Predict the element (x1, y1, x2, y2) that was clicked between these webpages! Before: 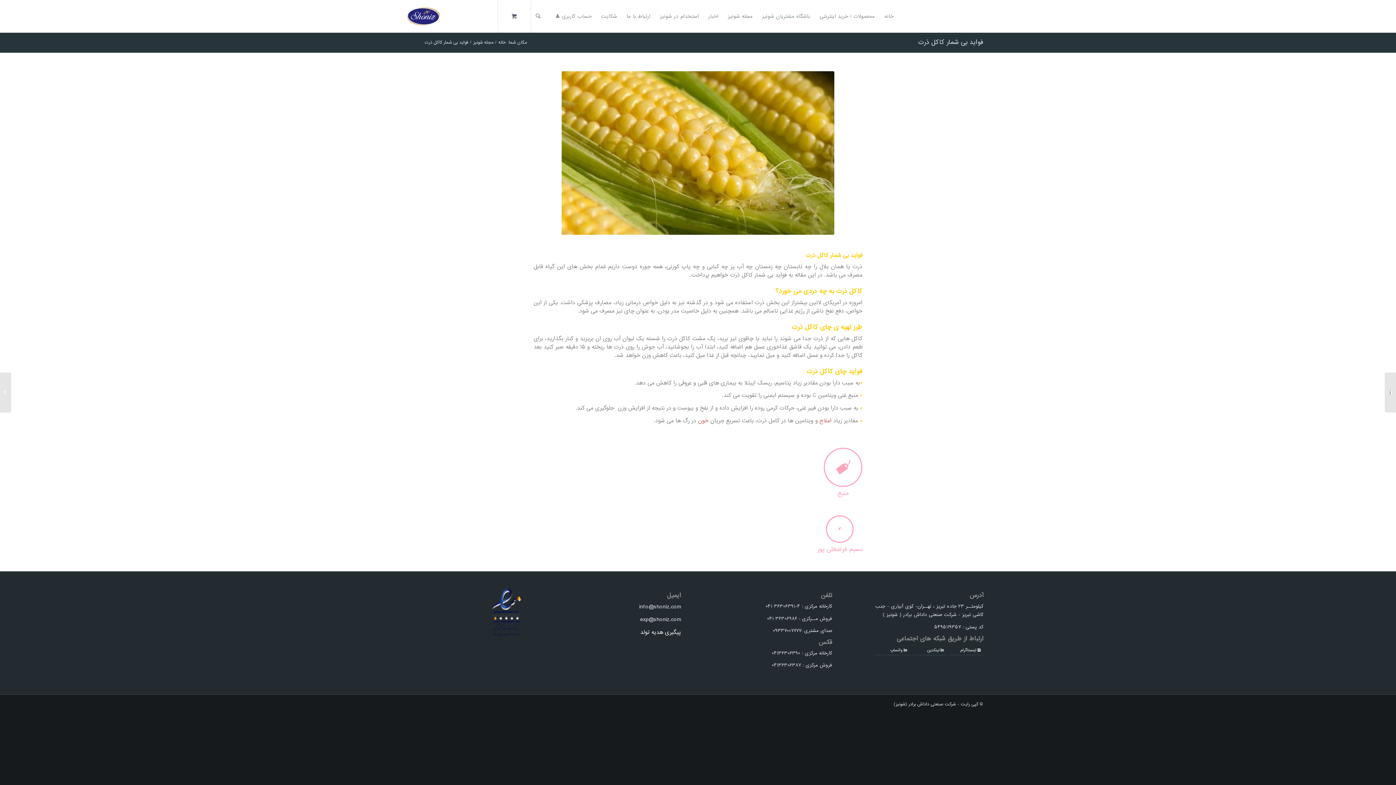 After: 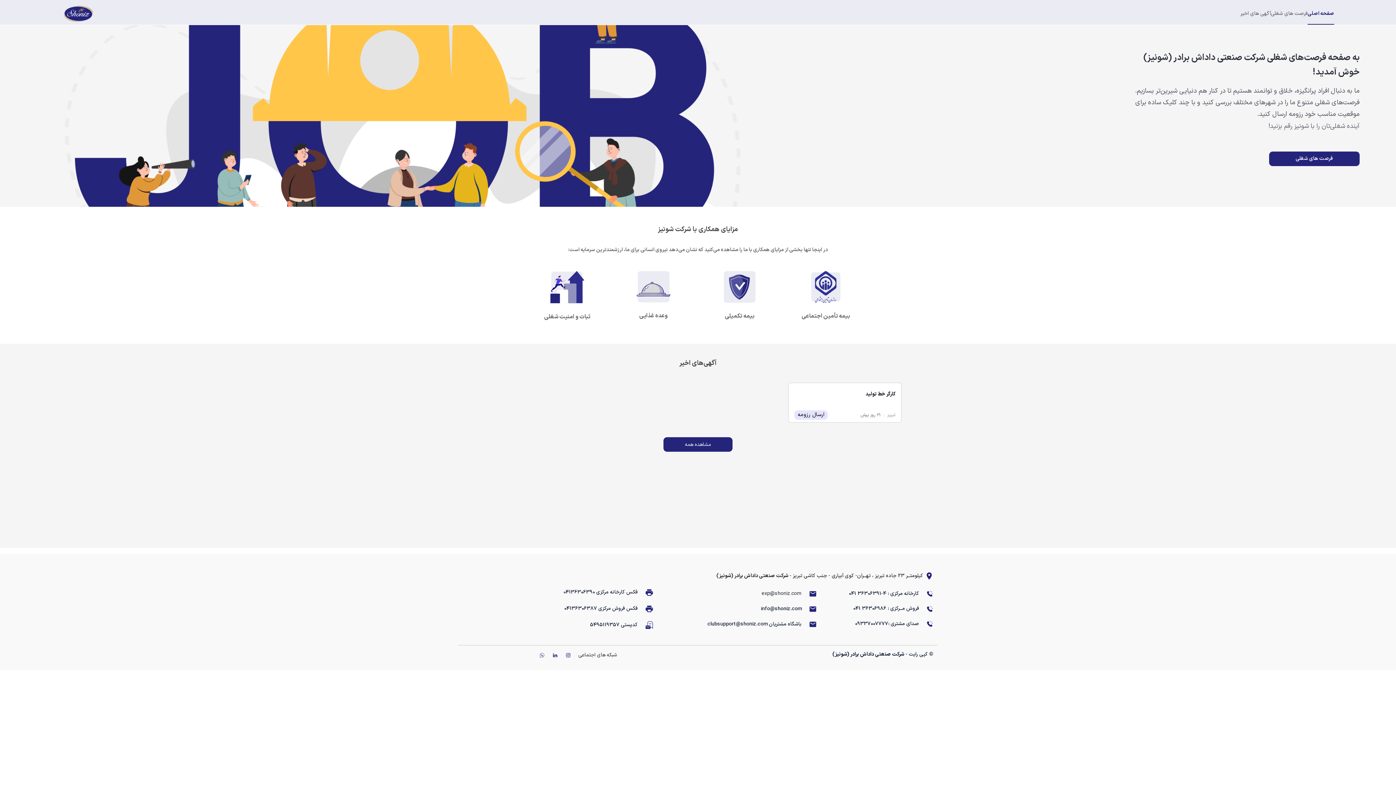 Action: label: استخدام در شونیز bbox: (655, 0, 703, 32)